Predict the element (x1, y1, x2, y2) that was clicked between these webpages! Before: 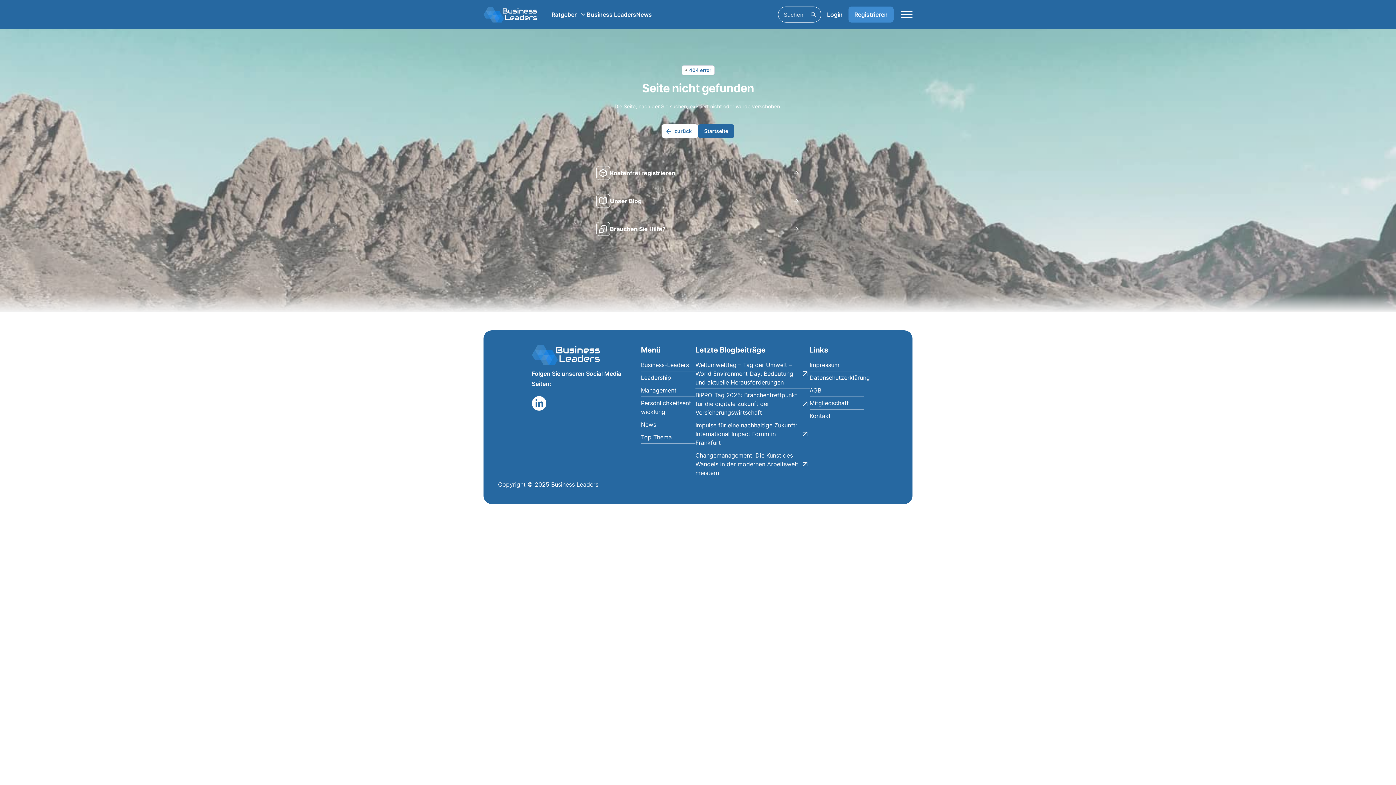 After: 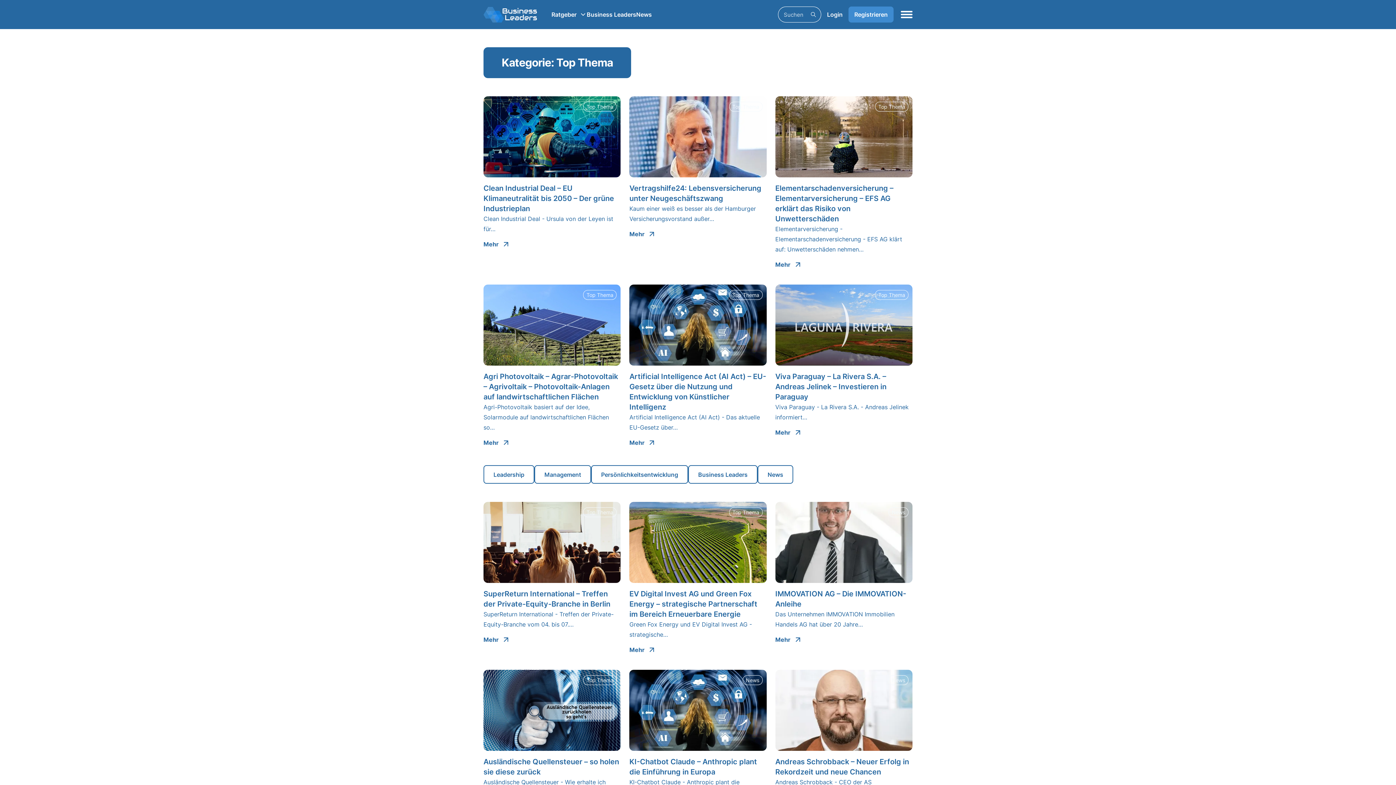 Action: bbox: (641, 433, 695, 441) label: Top Thema